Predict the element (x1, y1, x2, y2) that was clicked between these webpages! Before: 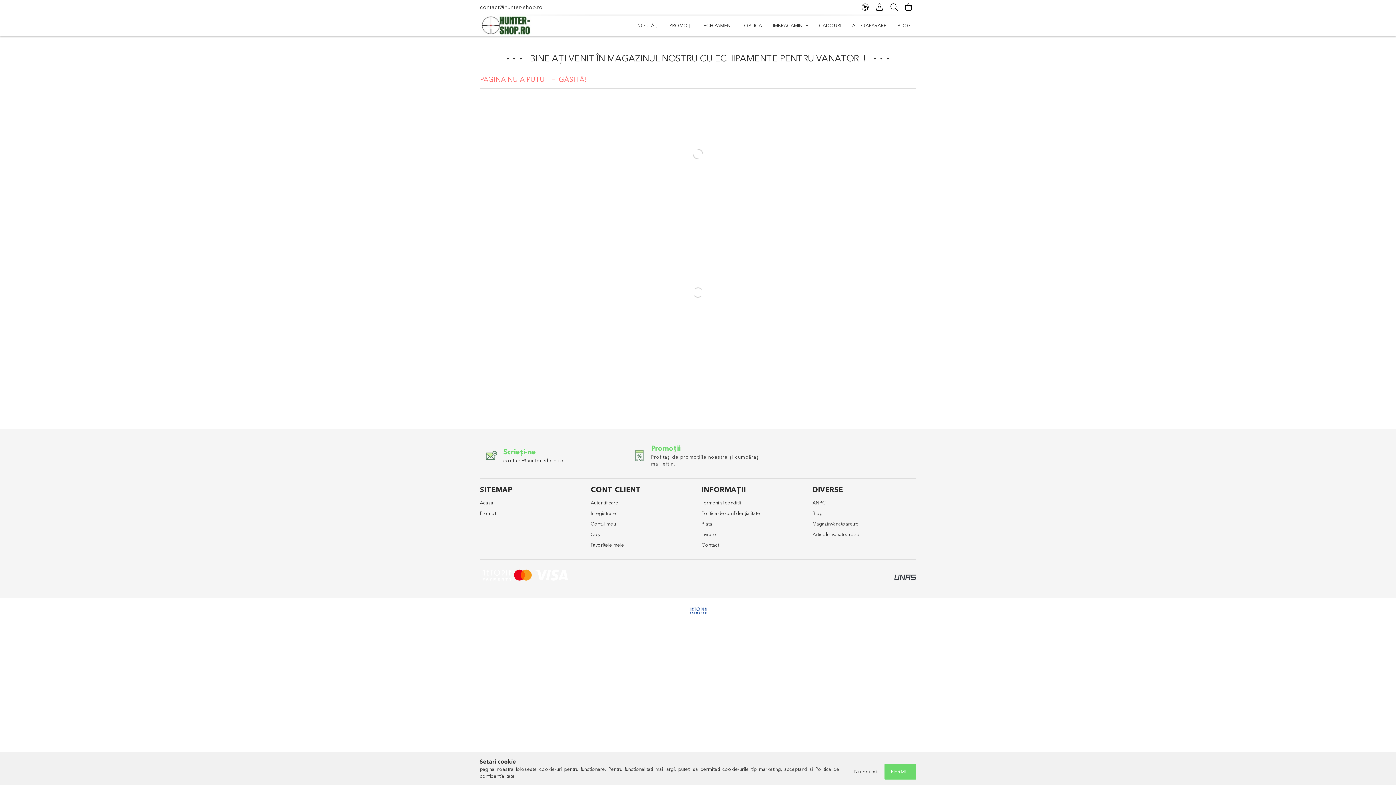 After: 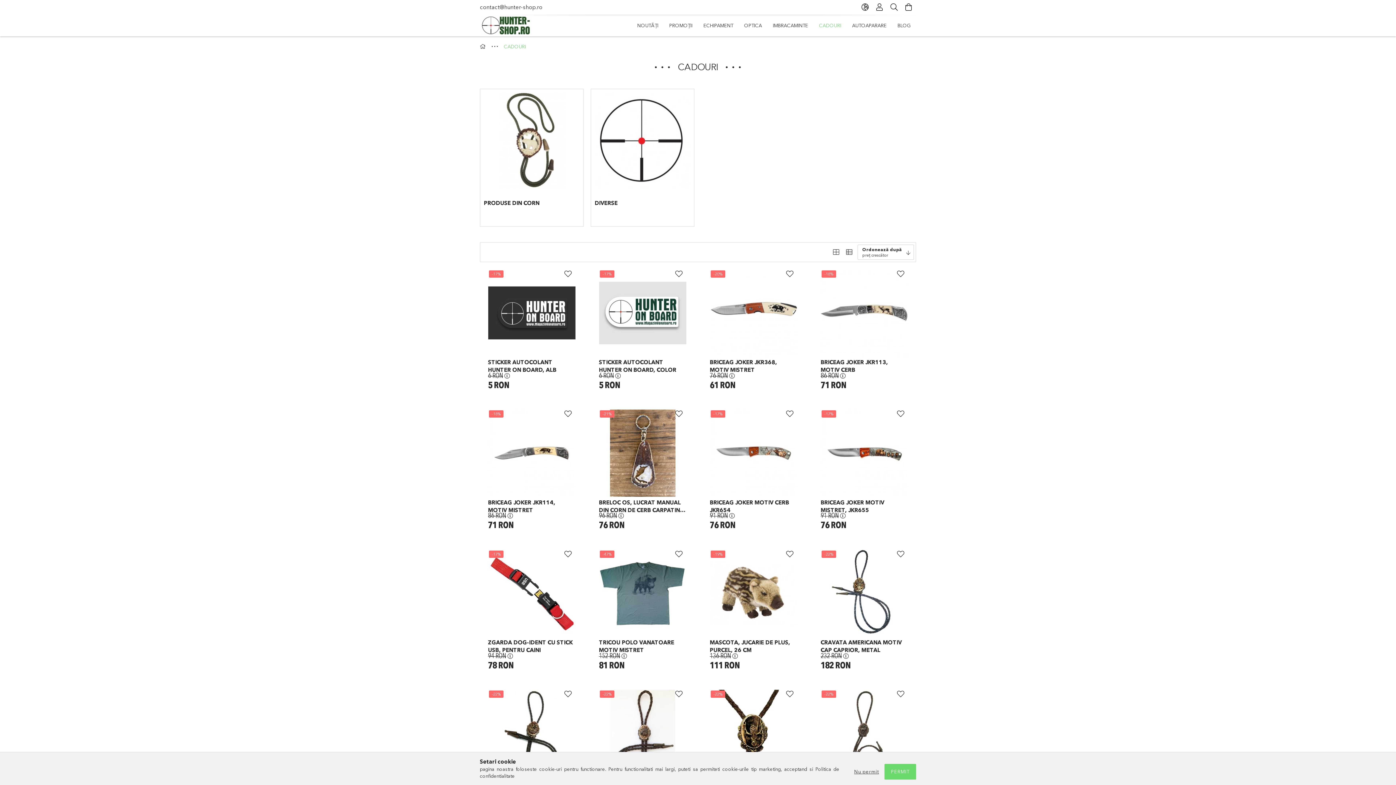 Action: label: CADOURI bbox: (813, 16, 846, 34)